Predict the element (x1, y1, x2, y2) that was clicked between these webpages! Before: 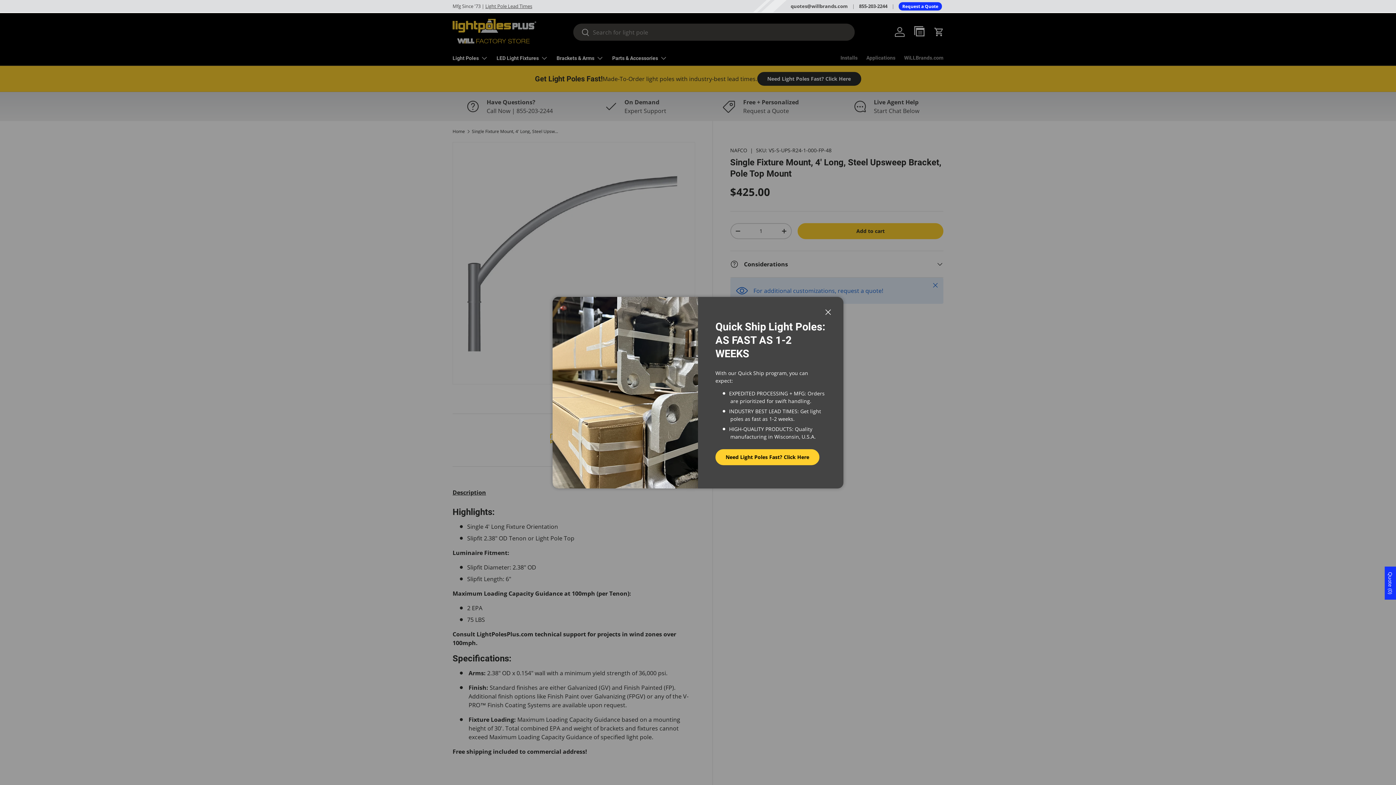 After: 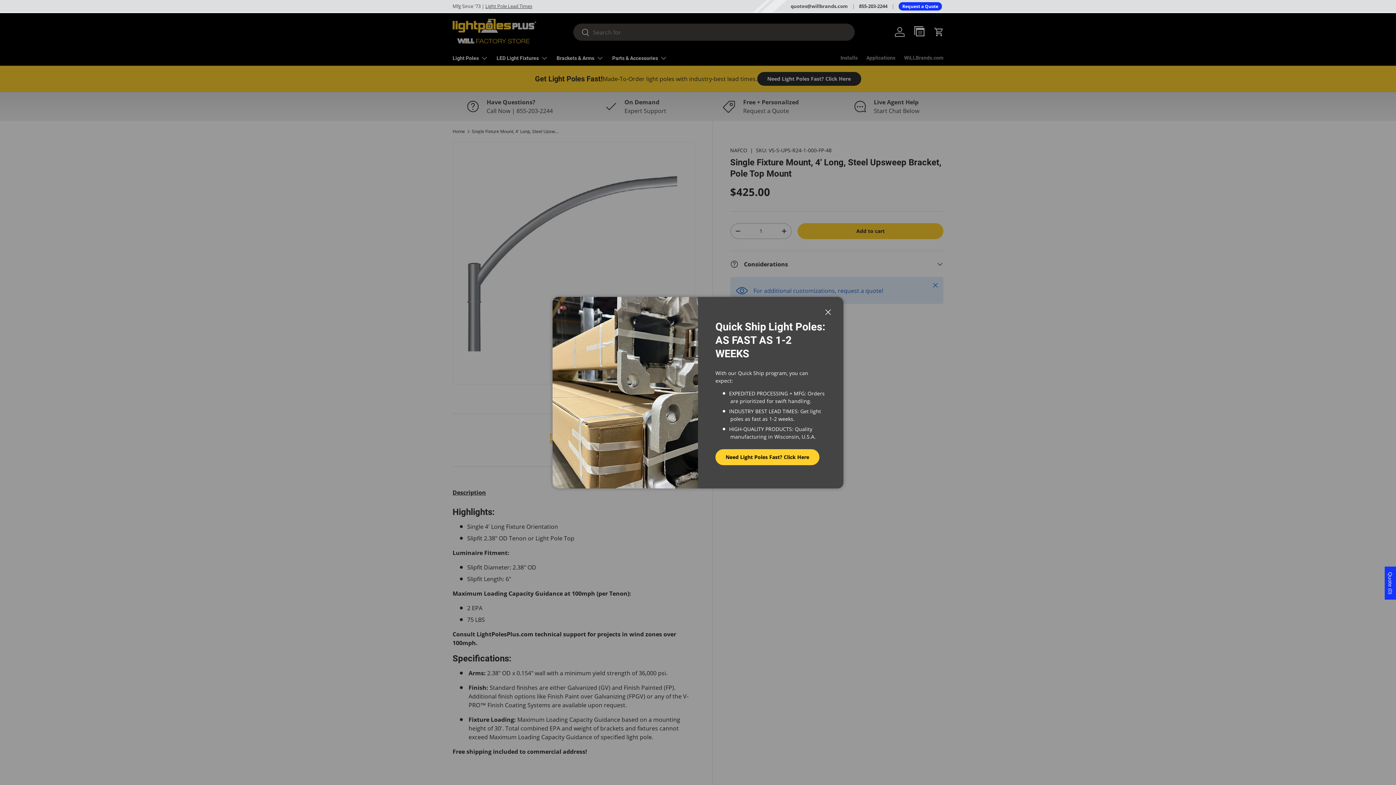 Action: label: quotes@willbrands.com bbox: (790, 2, 859, 9)